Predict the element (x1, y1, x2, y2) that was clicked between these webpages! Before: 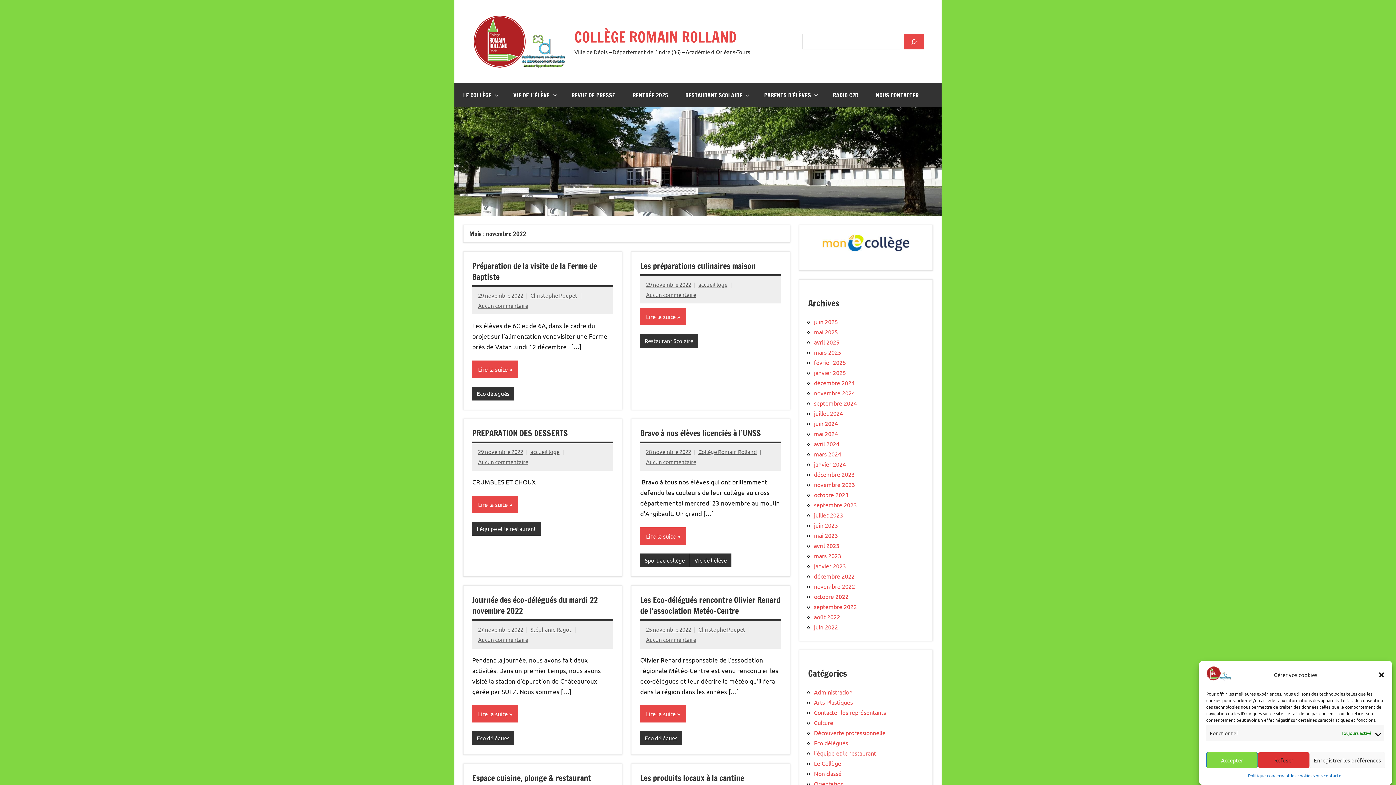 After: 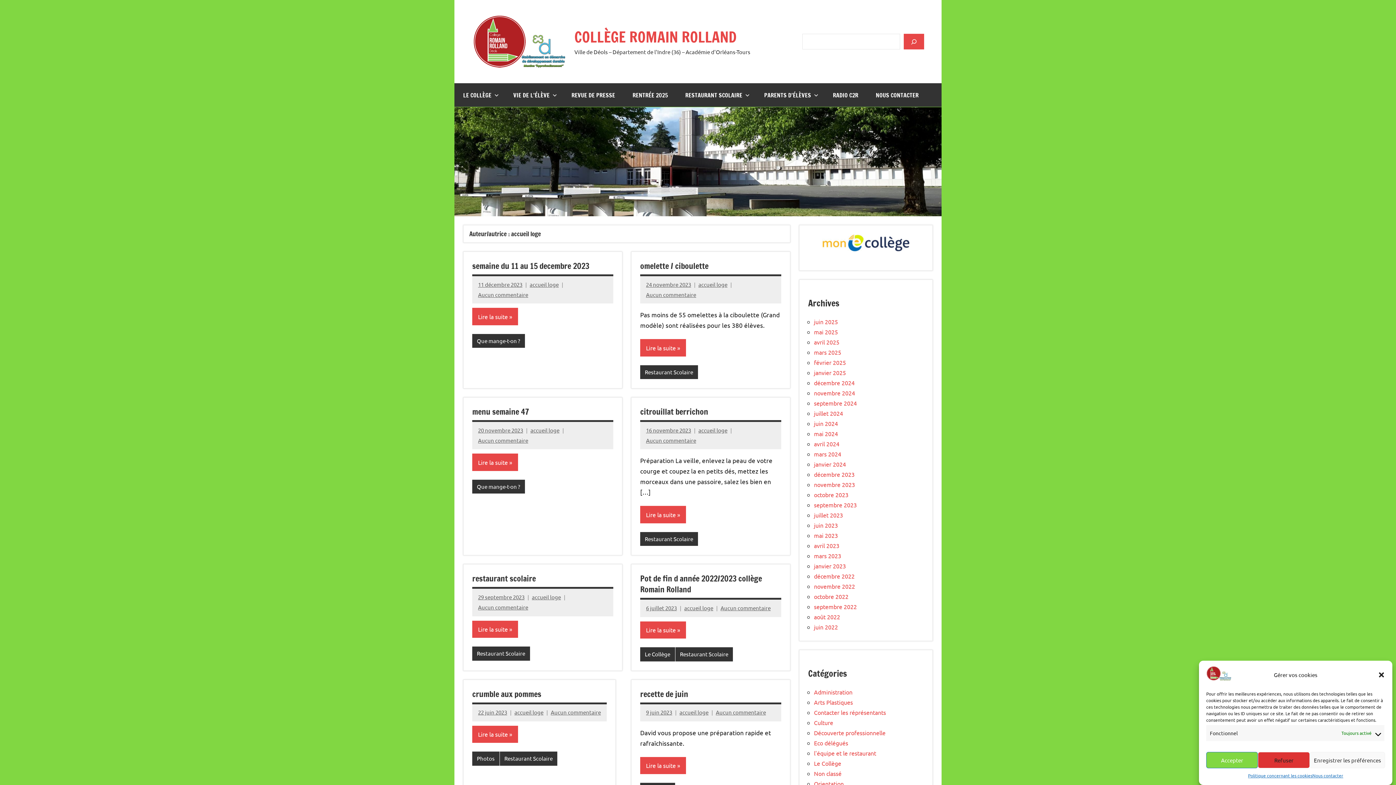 Action: label: accueil loge bbox: (530, 448, 559, 455)